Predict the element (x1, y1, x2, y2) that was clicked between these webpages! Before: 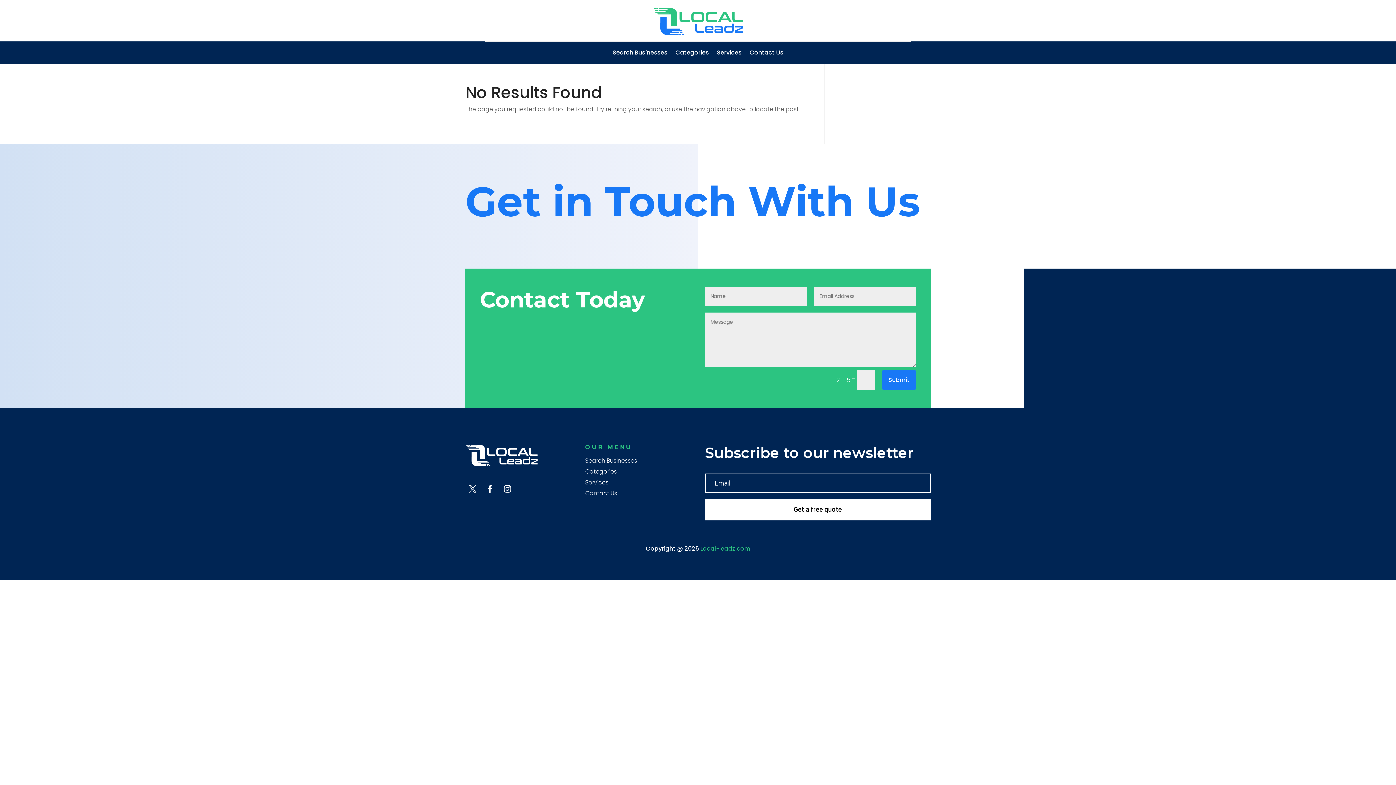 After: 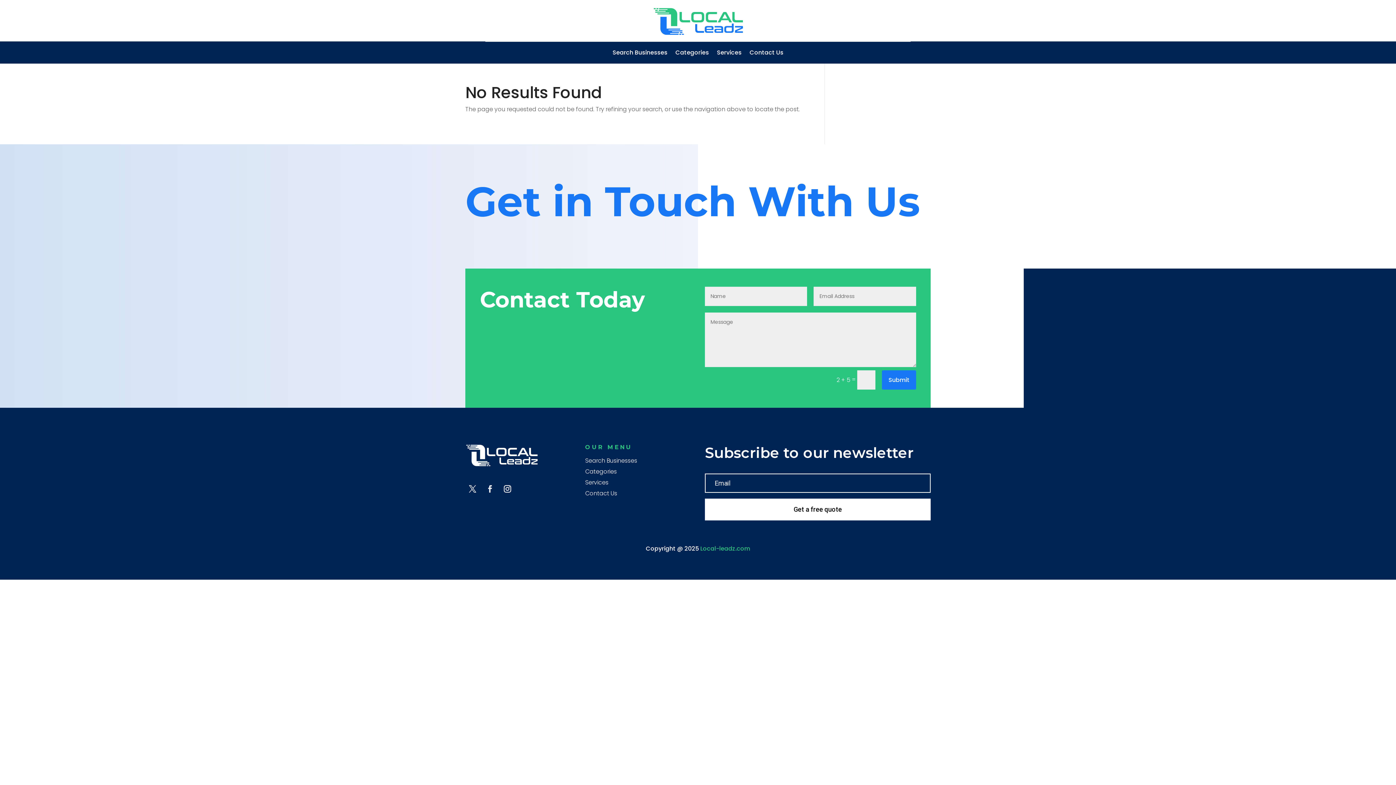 Action: bbox: (482, 481, 497, 496)